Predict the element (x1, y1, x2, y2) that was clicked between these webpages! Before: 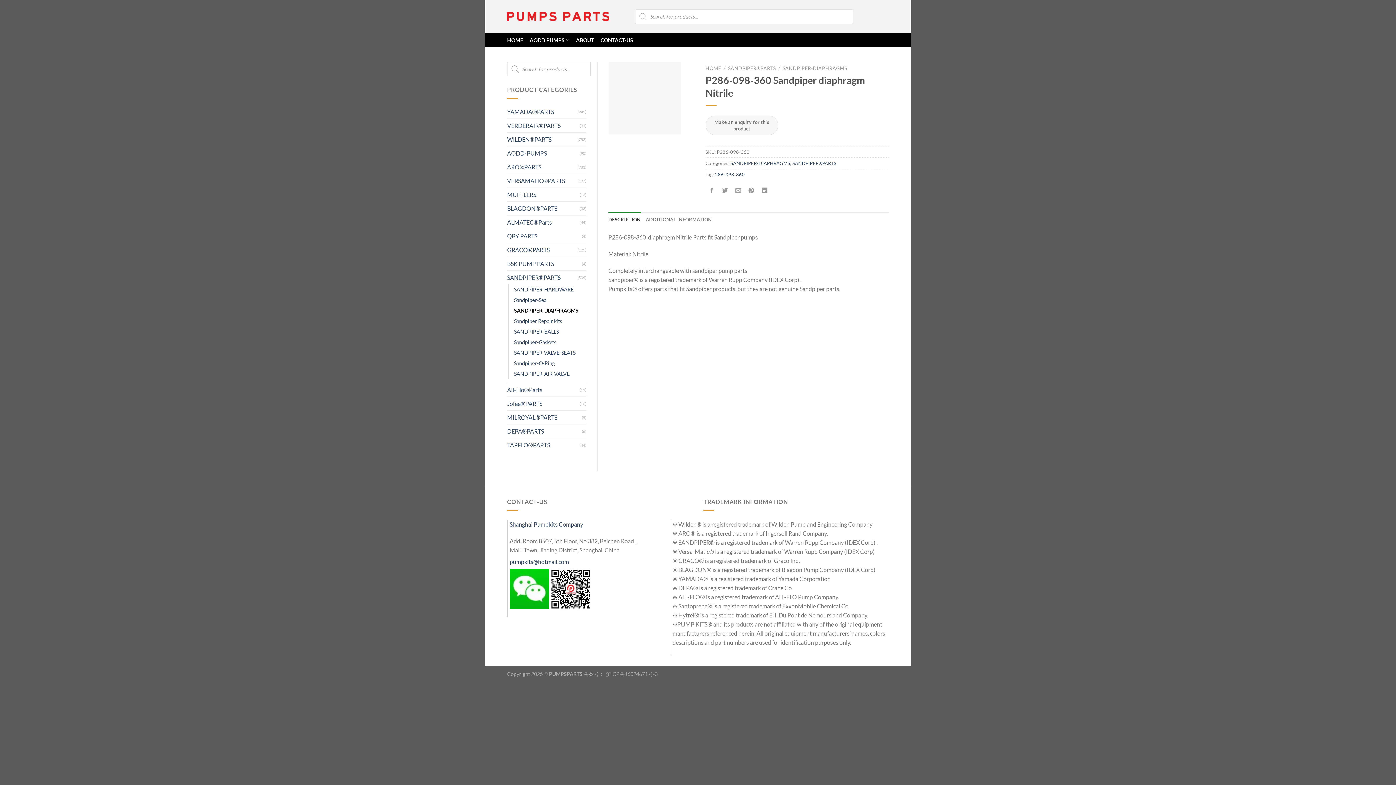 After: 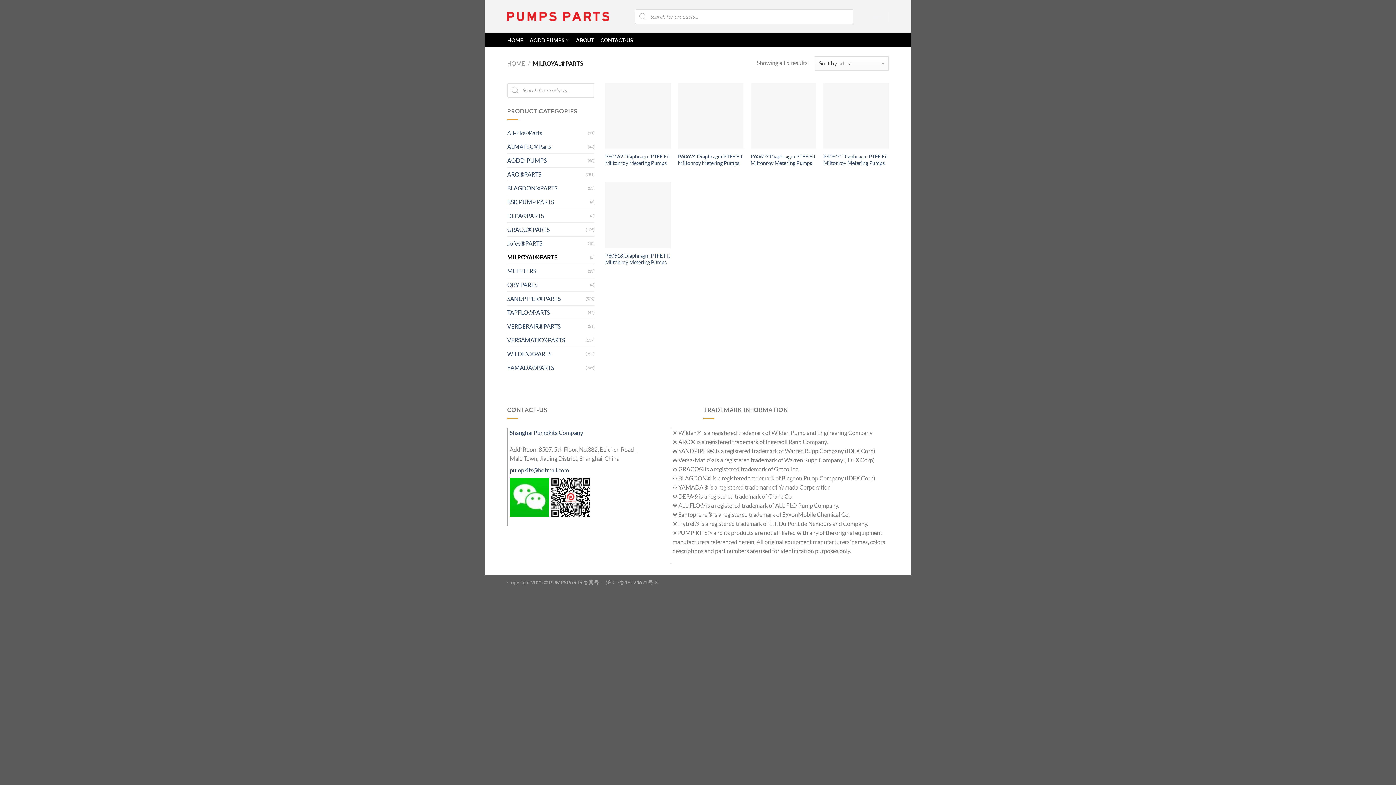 Action: label: MILROYAL®PARTS bbox: (507, 410, 582, 424)